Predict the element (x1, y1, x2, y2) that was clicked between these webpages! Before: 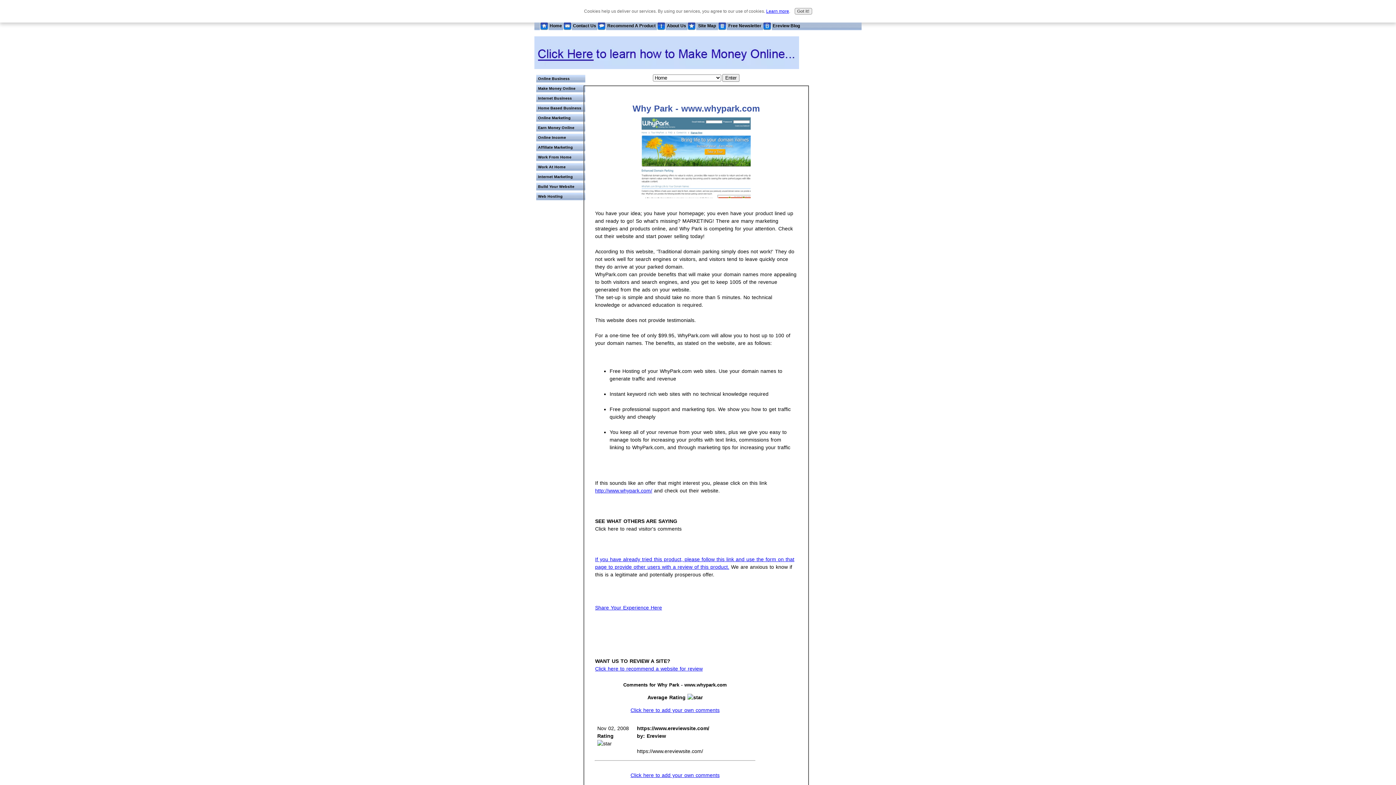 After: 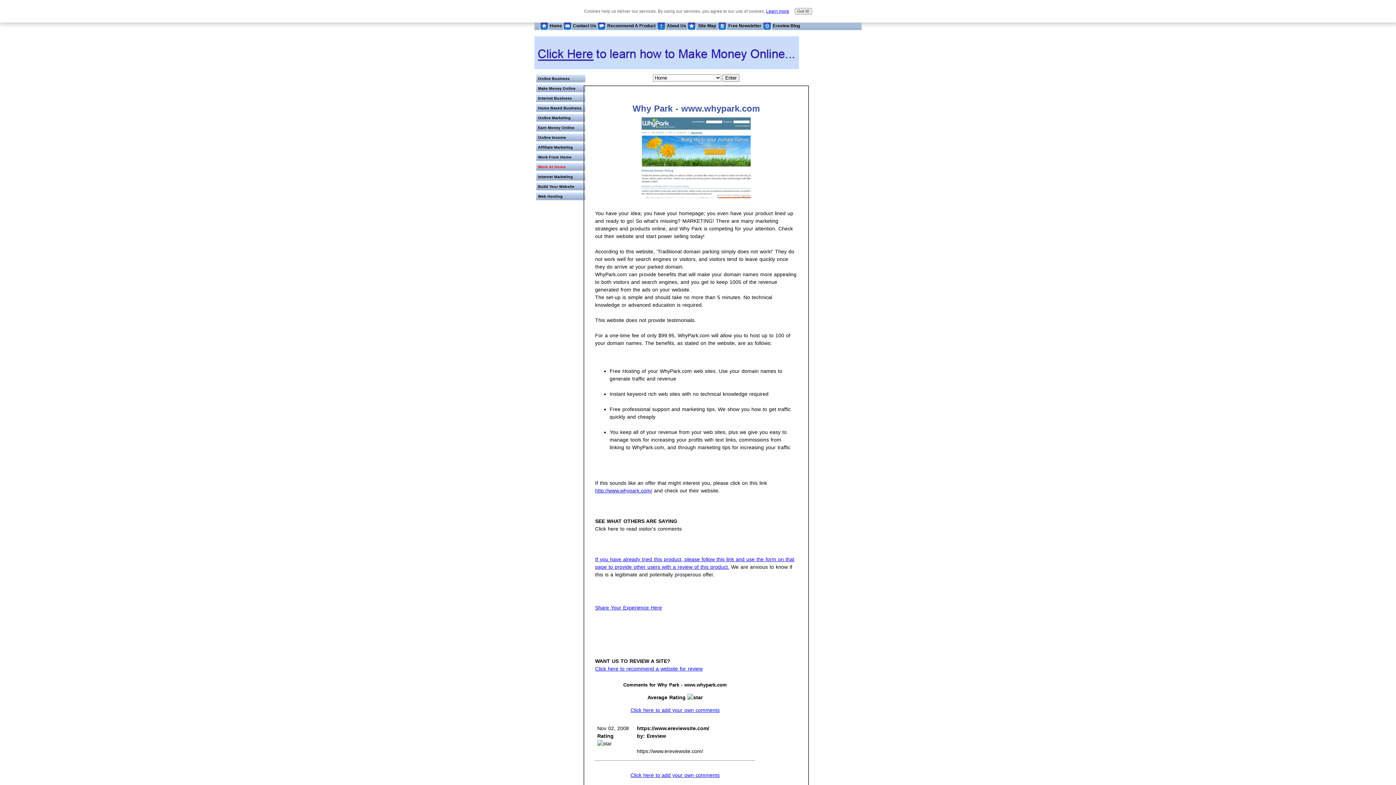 Action: bbox: (538, 164, 565, 169) label: Work At Home